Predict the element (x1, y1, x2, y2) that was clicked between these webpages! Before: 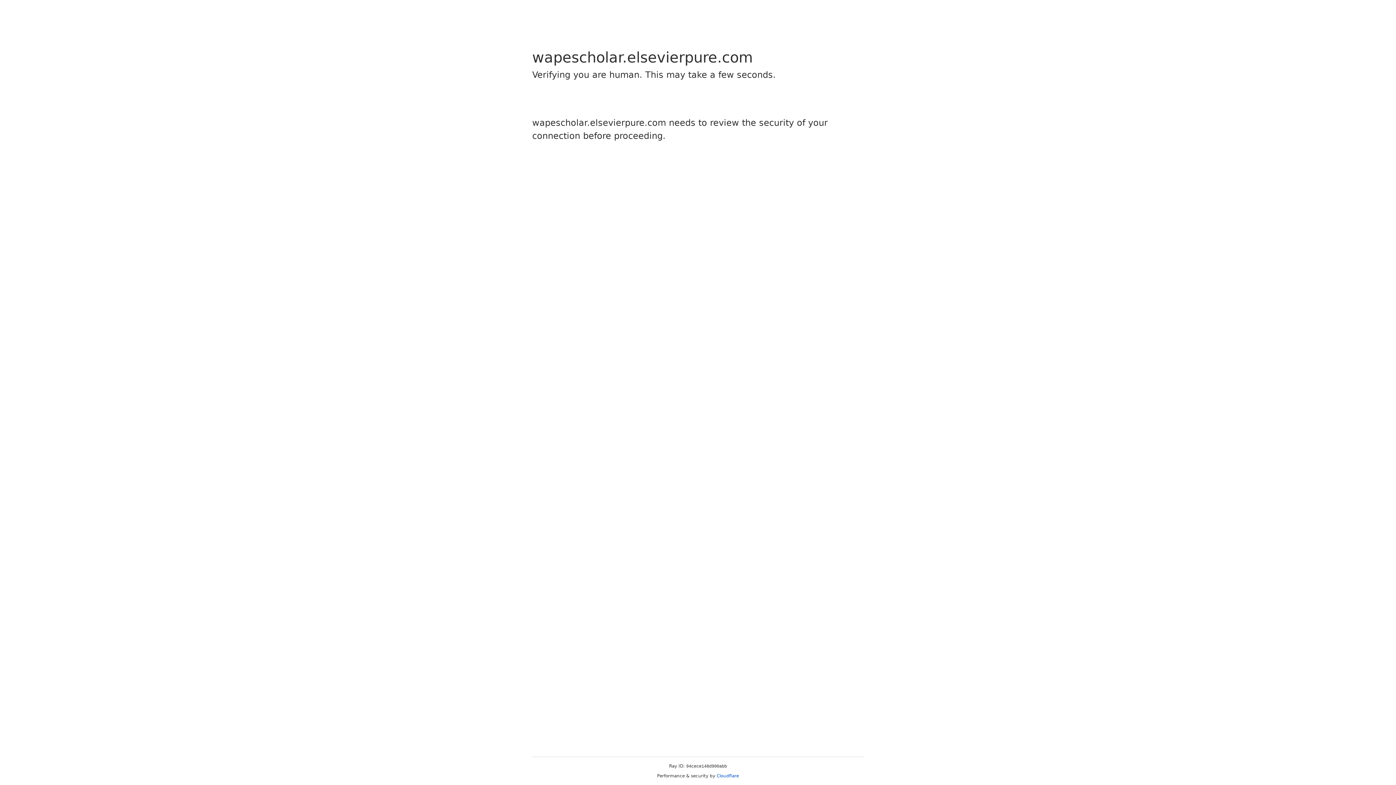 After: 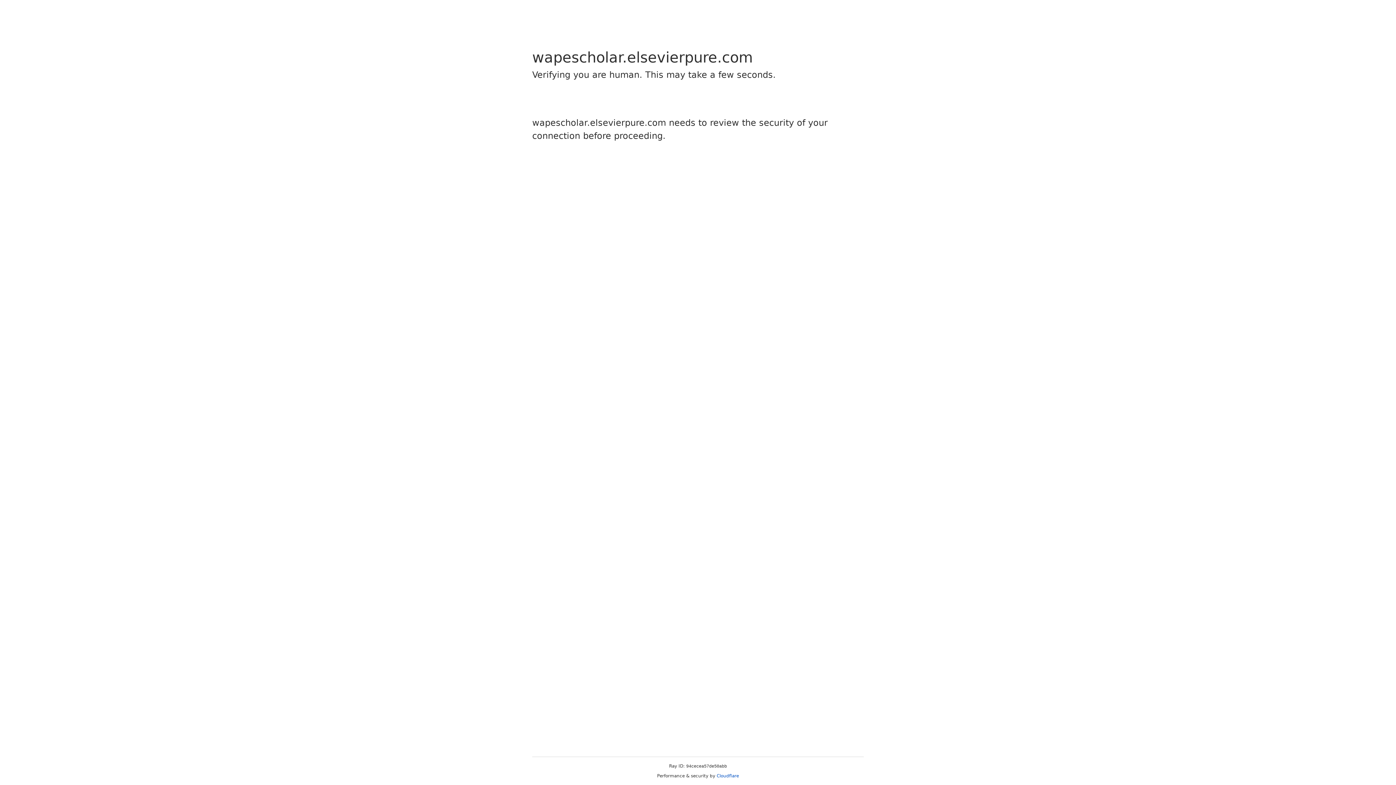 Action: bbox: (716, 773, 739, 778) label: Cloudflare